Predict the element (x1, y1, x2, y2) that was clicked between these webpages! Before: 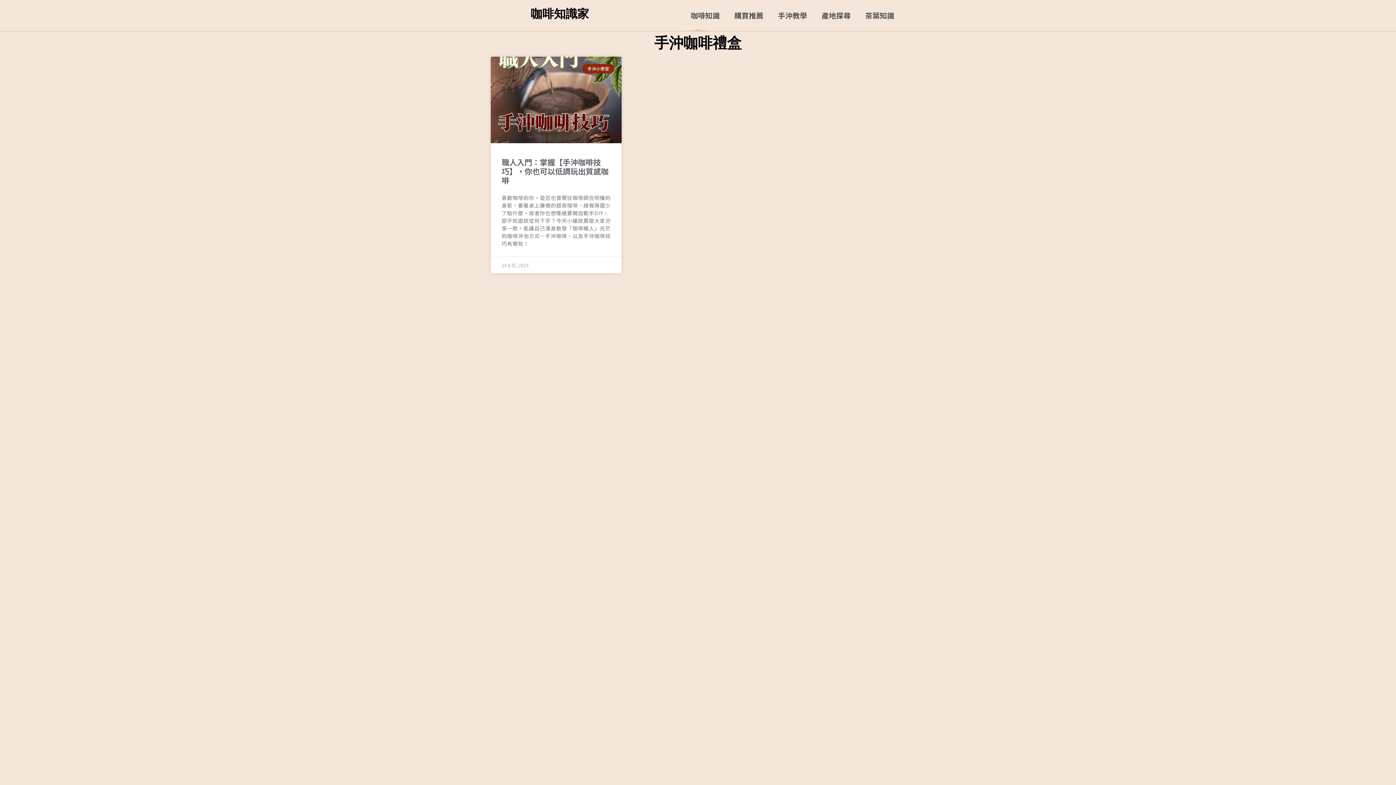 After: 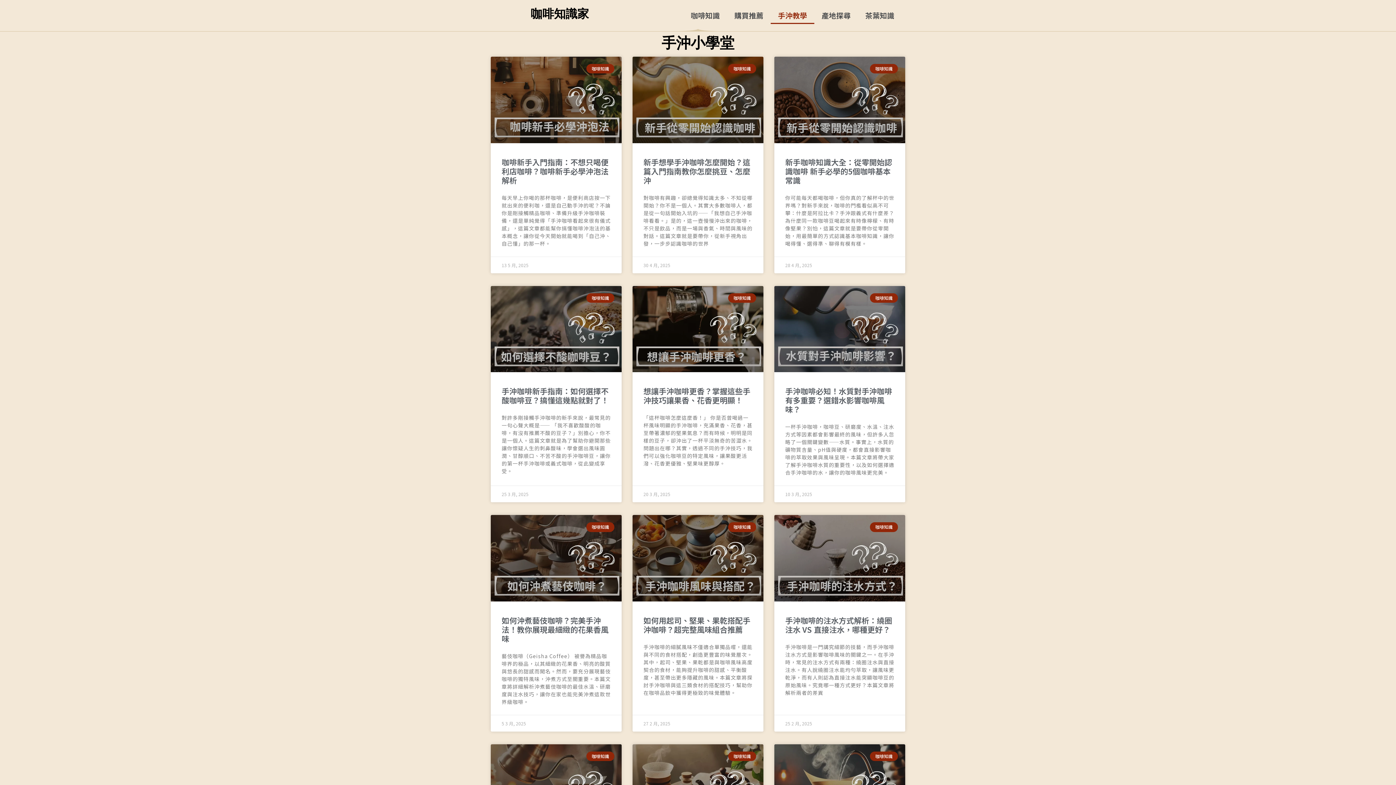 Action: label: 手沖教學 bbox: (770, 7, 814, 24)